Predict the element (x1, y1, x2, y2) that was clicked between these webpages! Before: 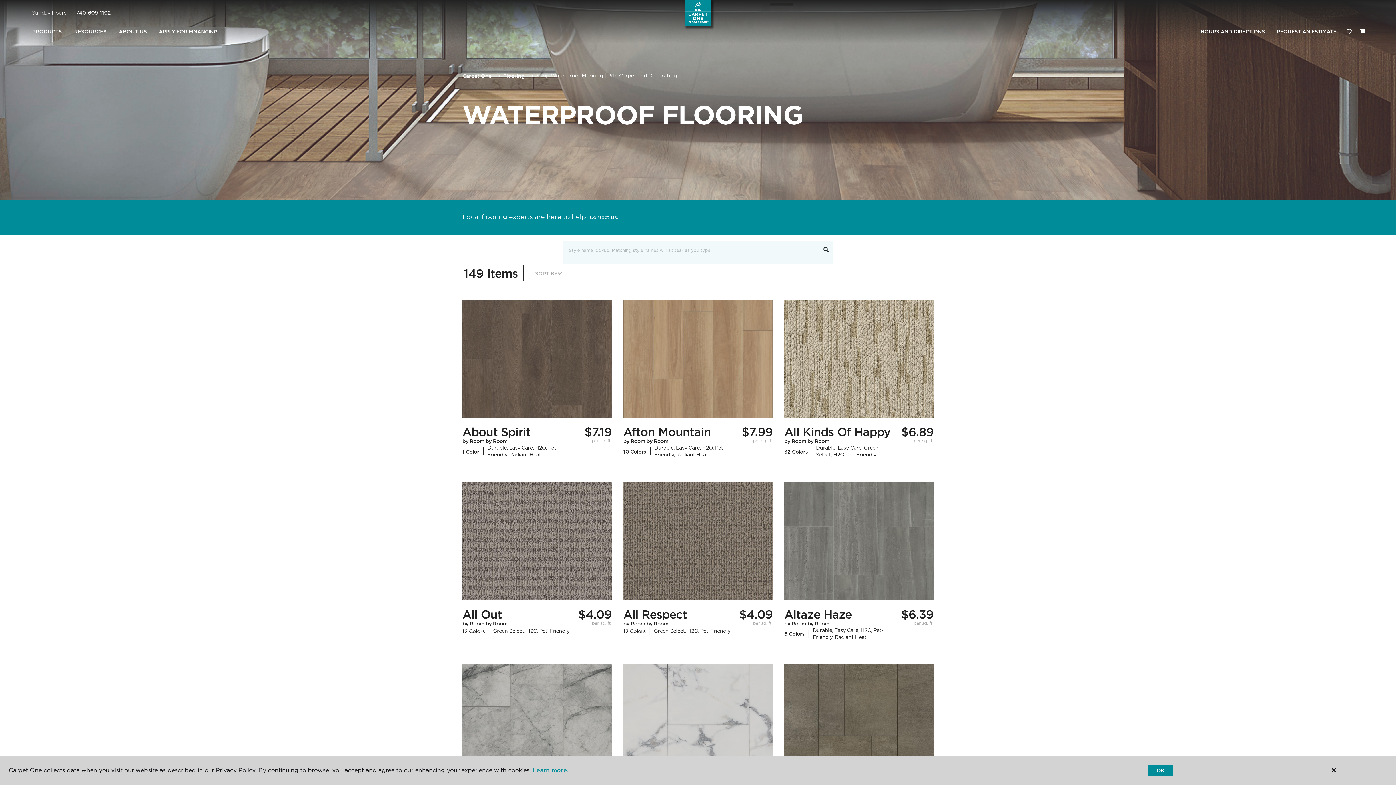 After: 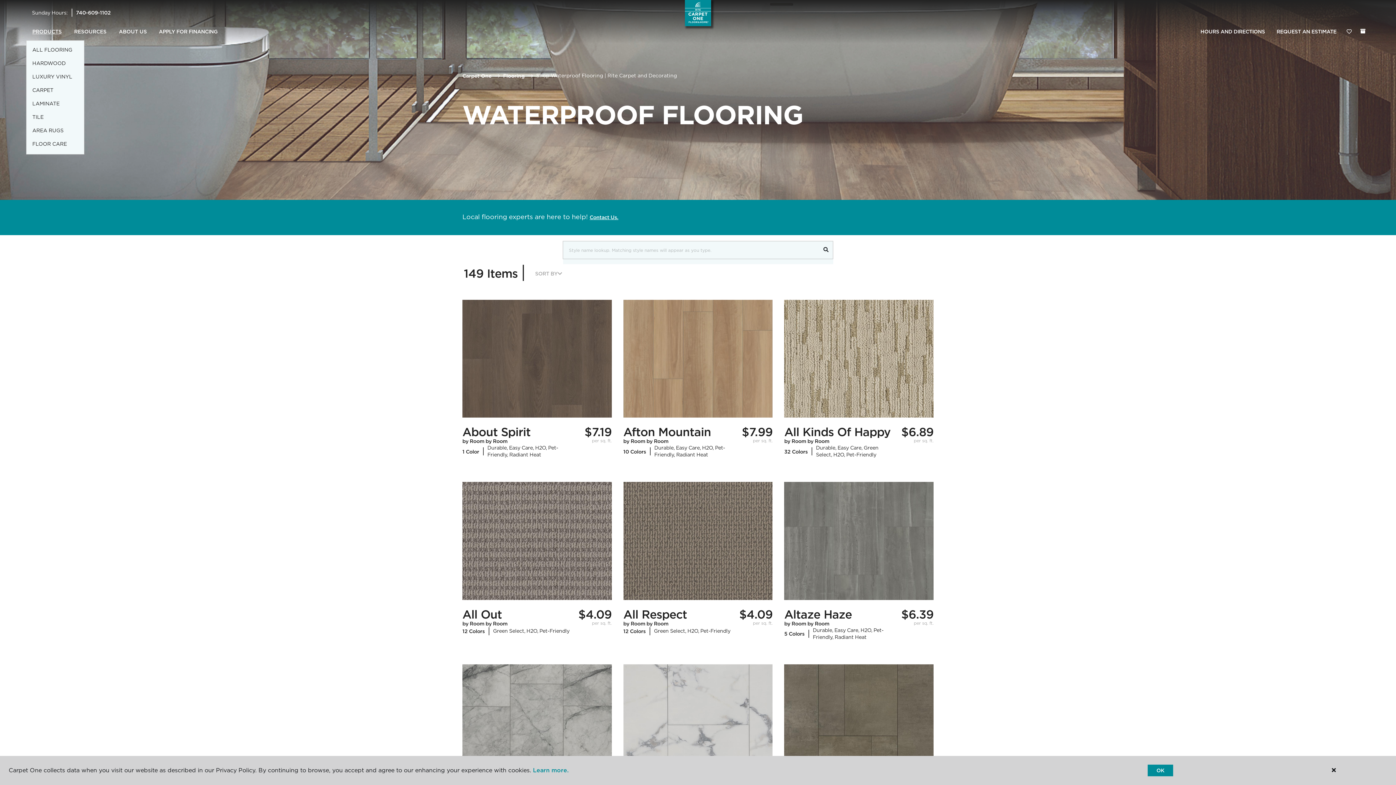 Action: bbox: (26, 23, 68, 40) label: PRODUCTS